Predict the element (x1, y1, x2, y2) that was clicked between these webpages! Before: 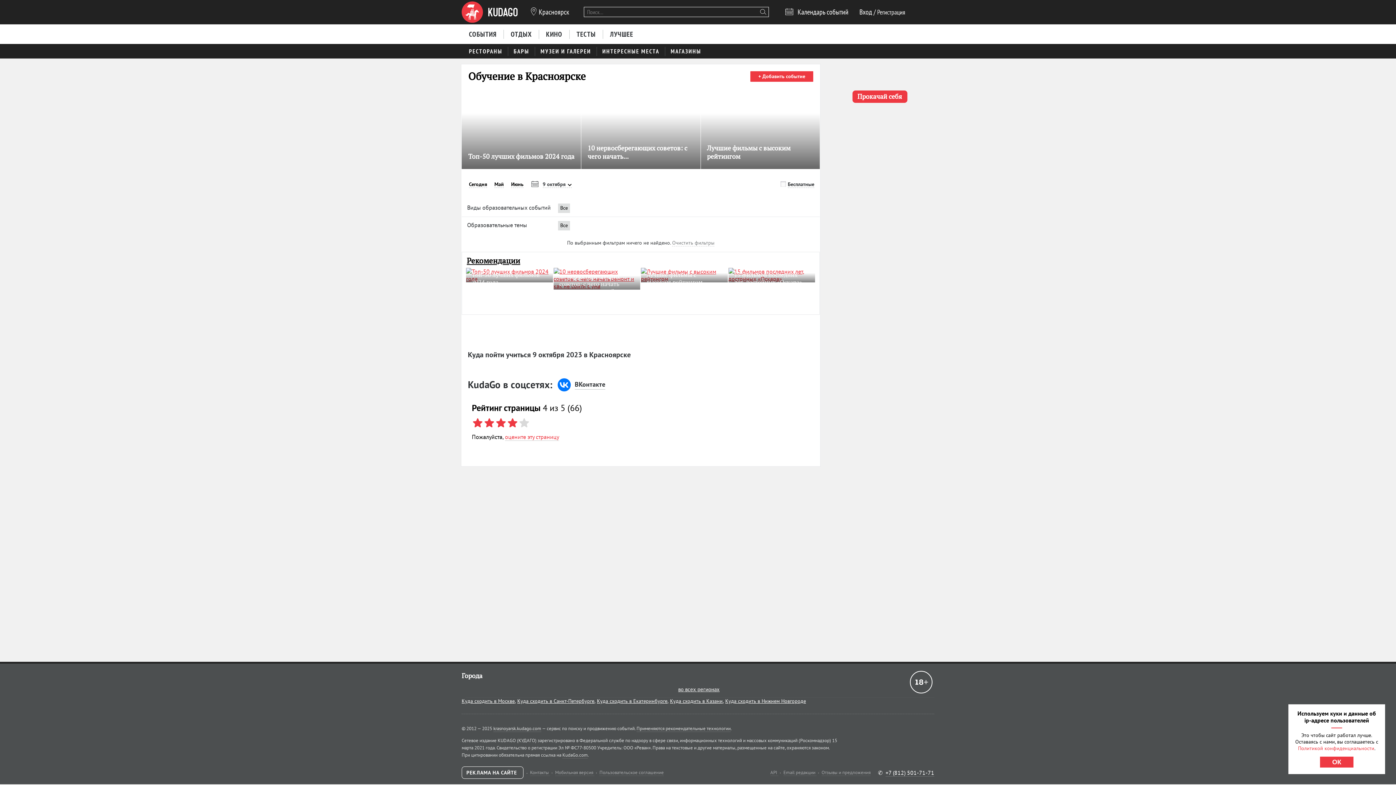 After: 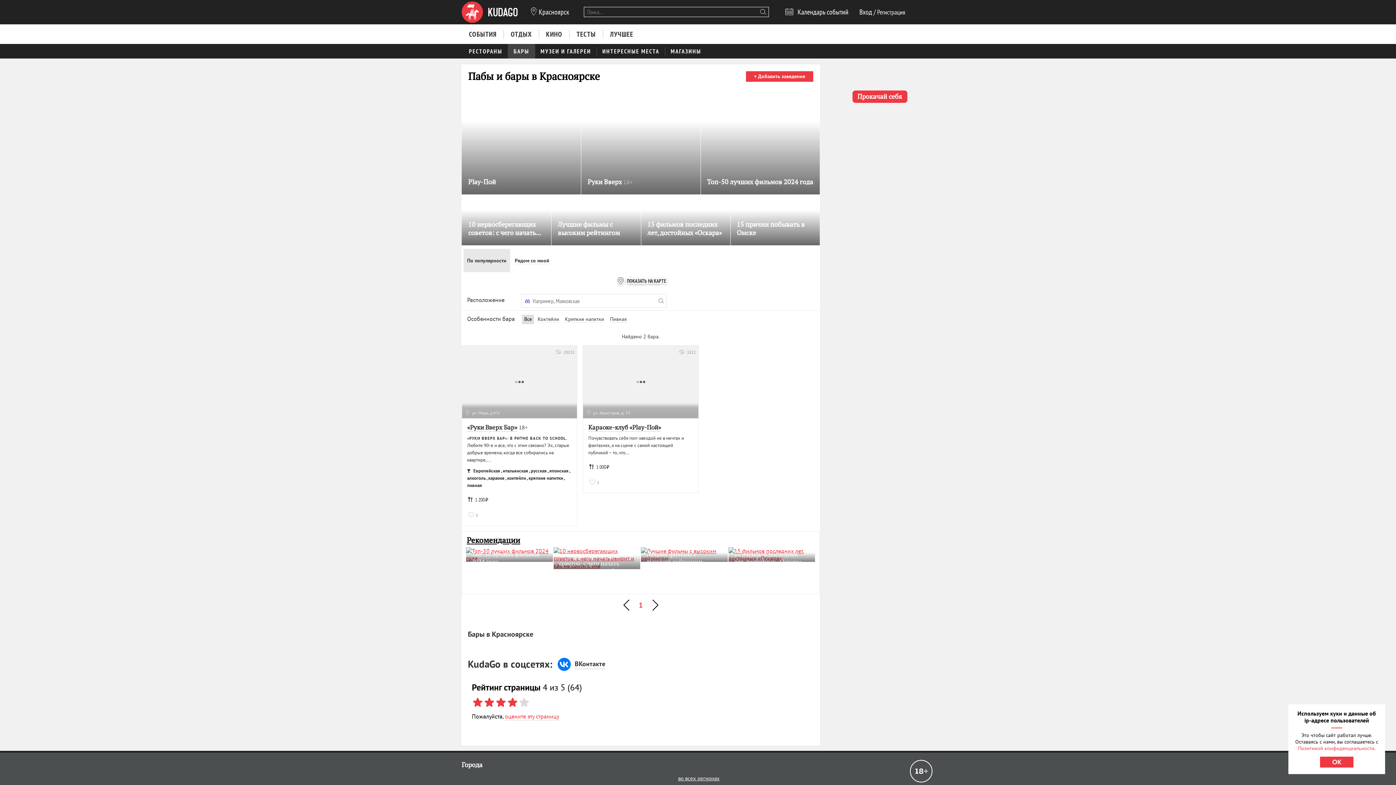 Action: bbox: (508, 43, 535, 58) label: БАРЫ